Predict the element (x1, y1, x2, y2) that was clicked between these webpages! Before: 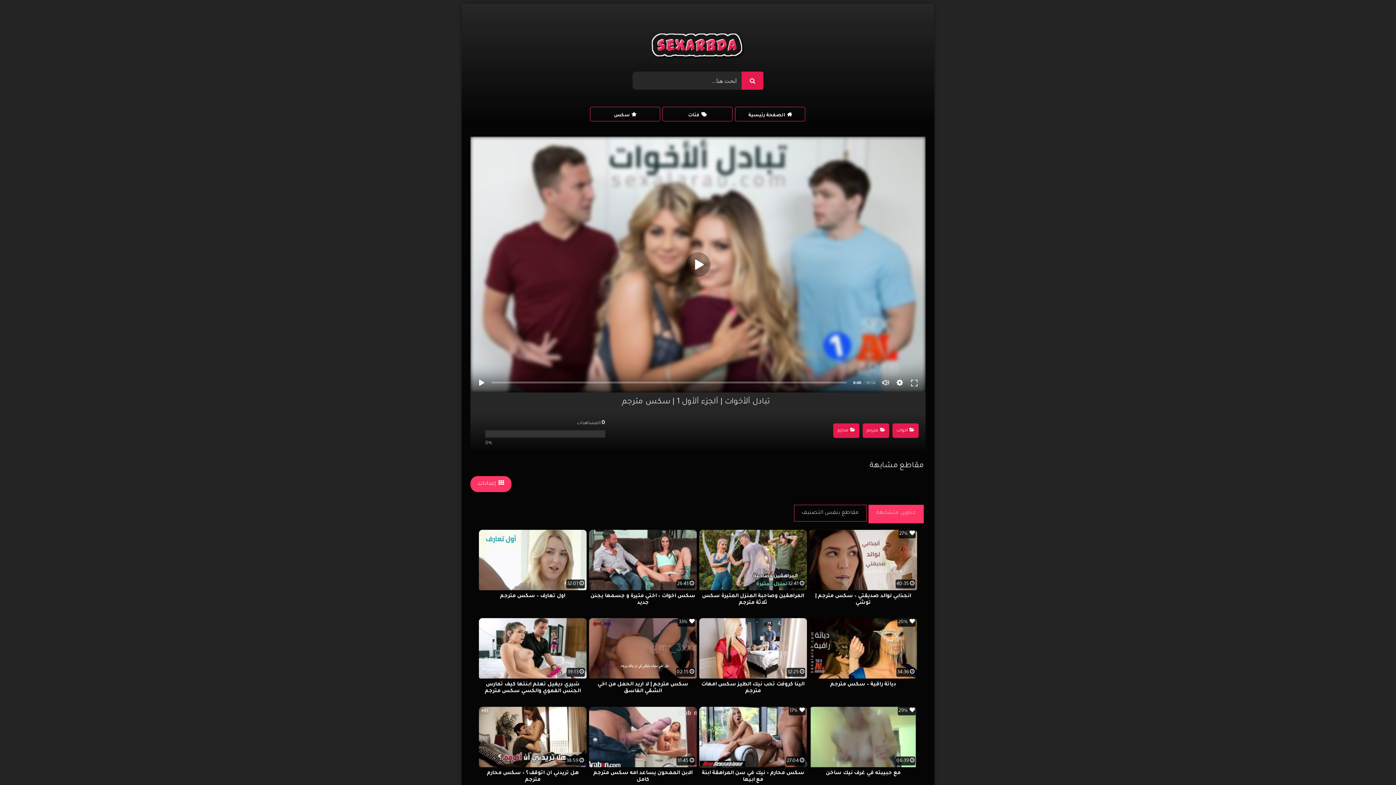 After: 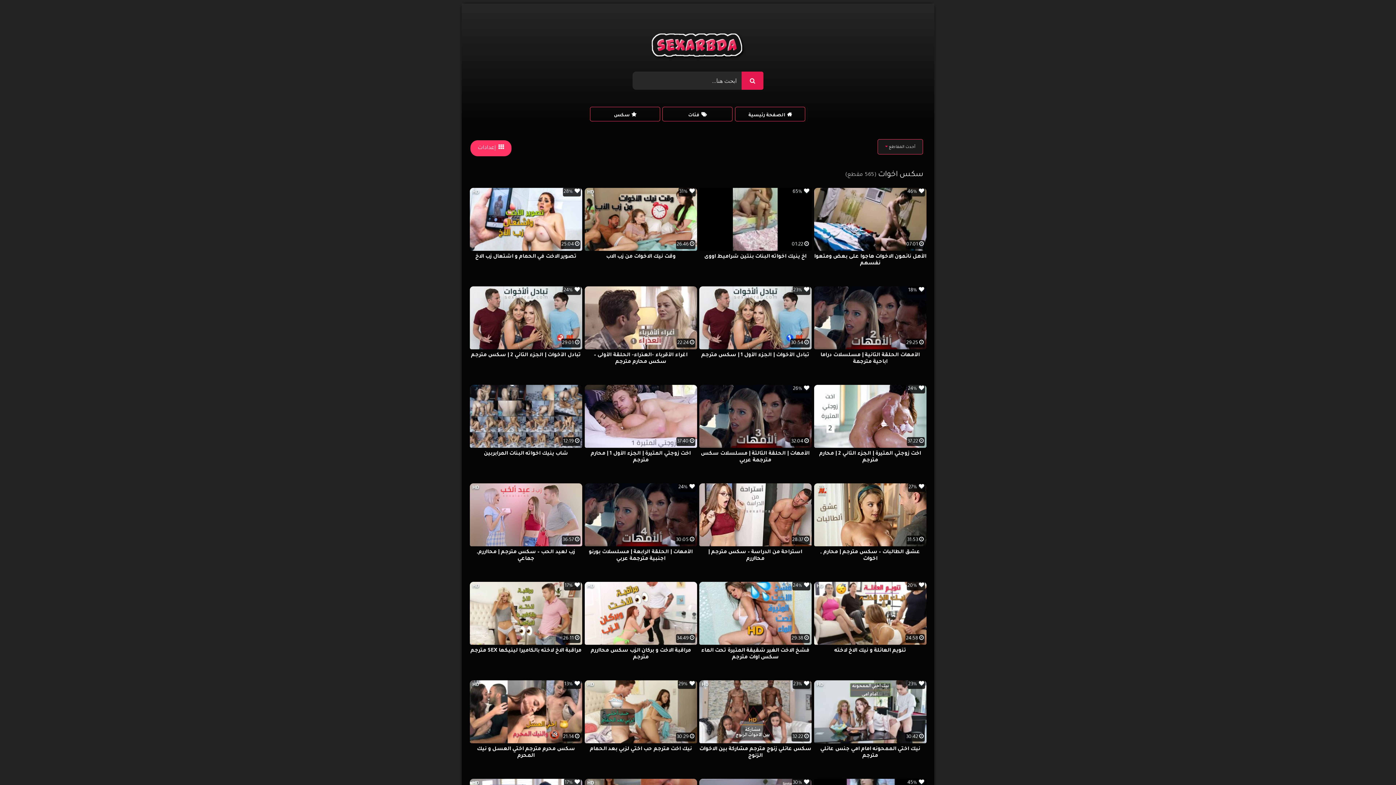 Action: bbox: (892, 423, 918, 438) label: اخوات